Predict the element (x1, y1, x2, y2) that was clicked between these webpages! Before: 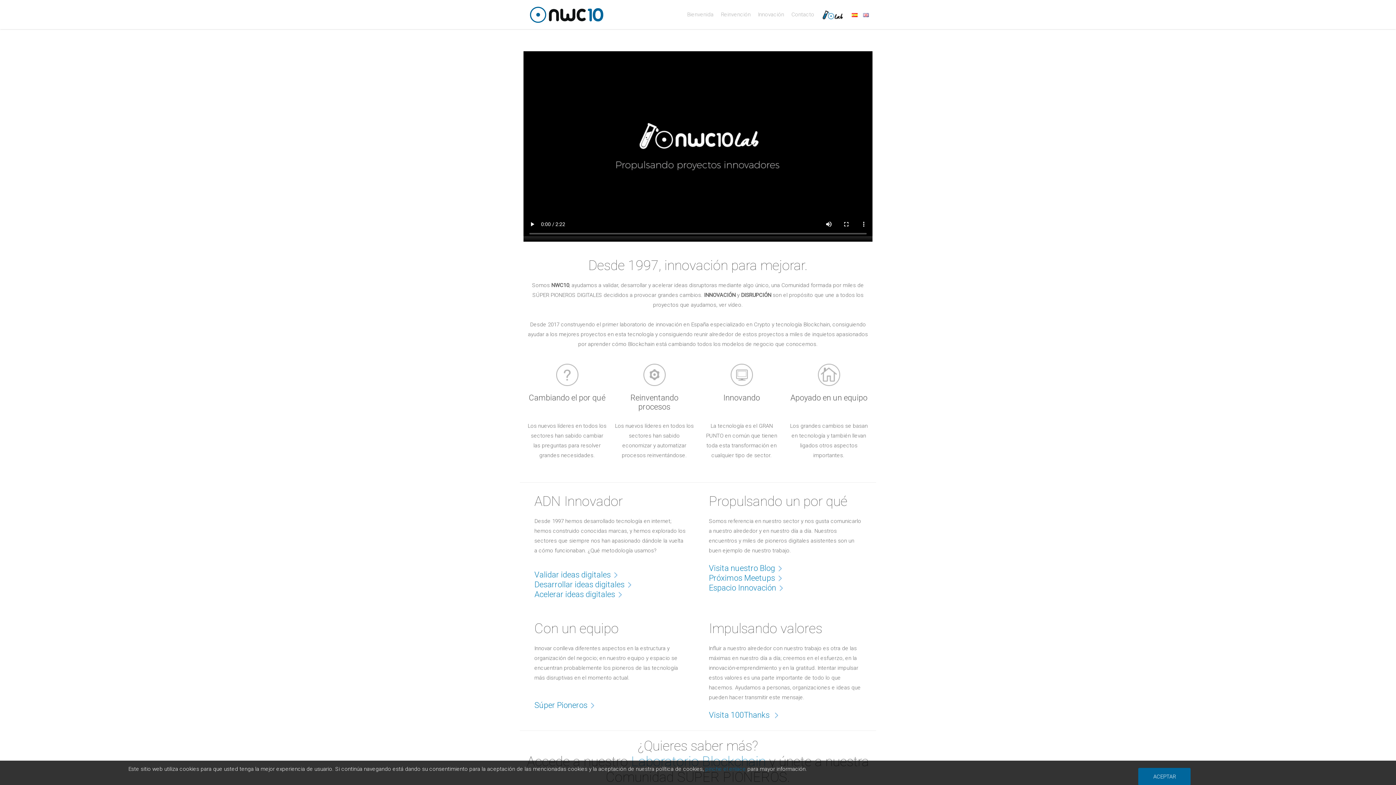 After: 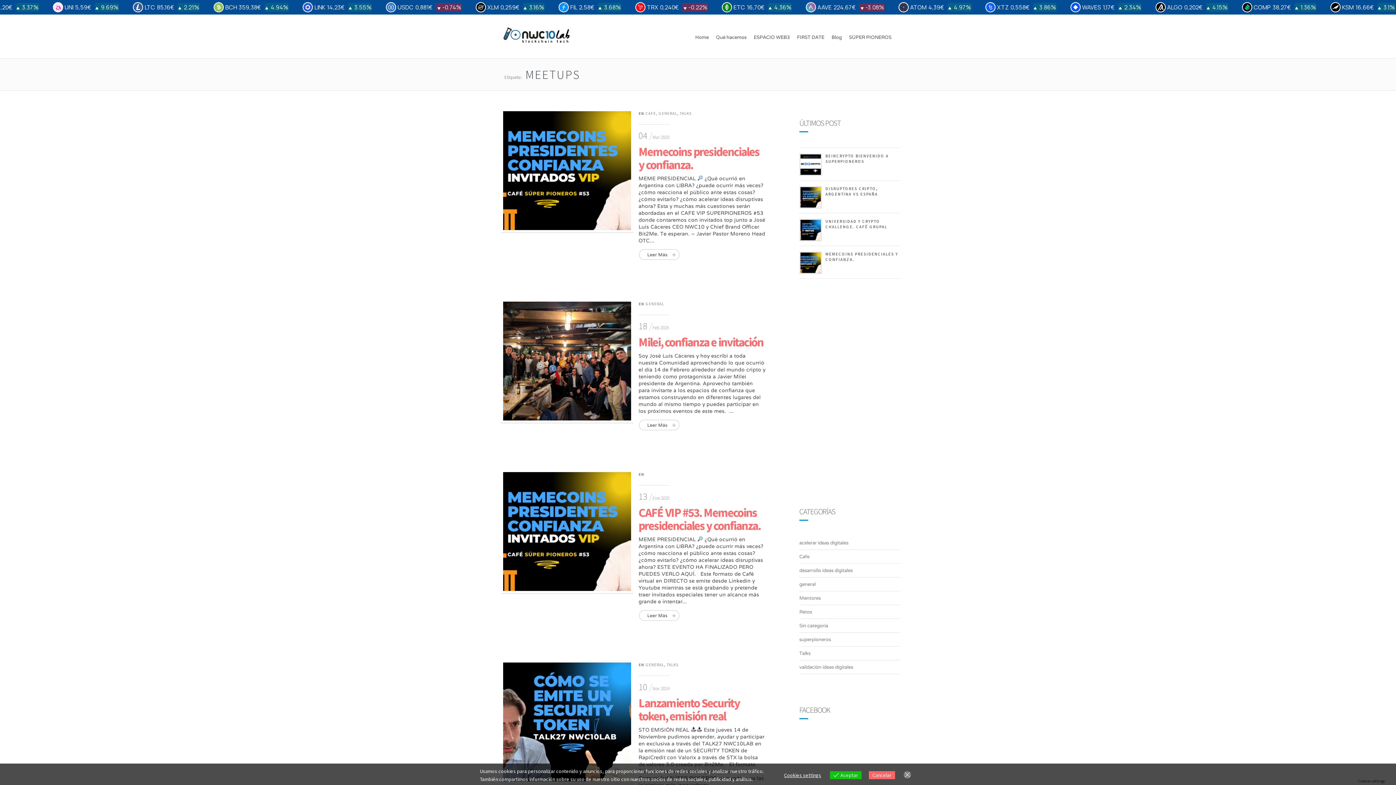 Action: label: Próximos Meetups bbox: (709, 573, 789, 582)